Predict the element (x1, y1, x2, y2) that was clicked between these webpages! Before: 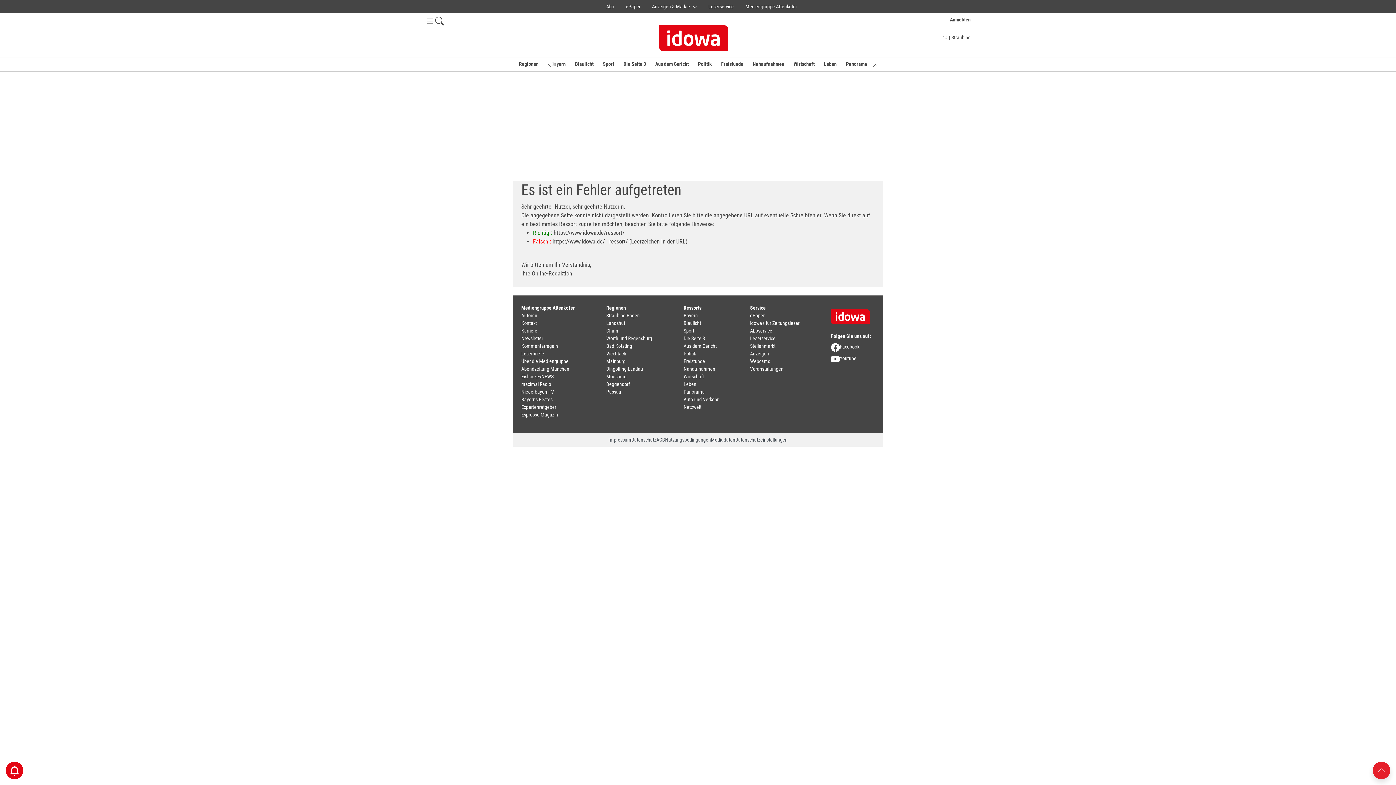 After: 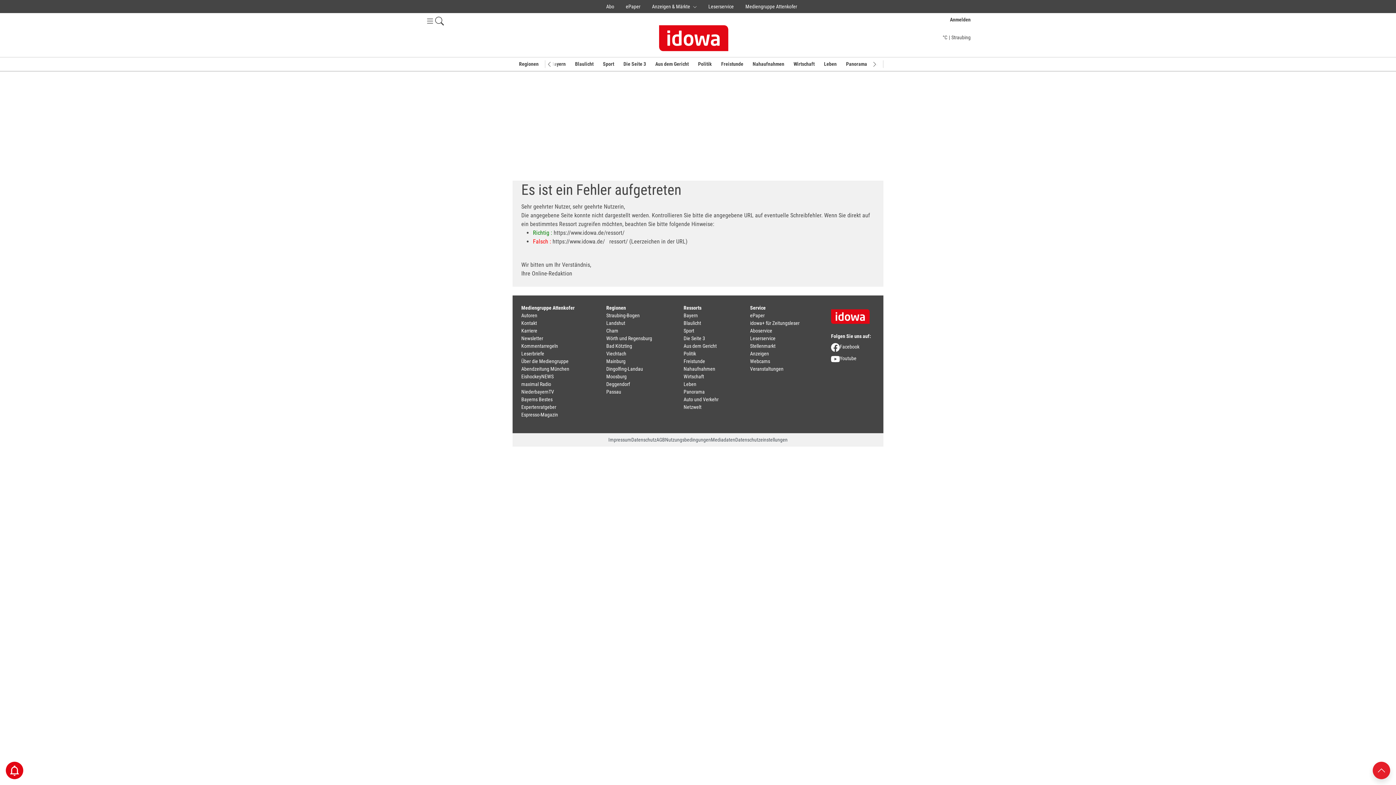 Action: bbox: (521, 366, 569, 372) label: Abendzeitung München